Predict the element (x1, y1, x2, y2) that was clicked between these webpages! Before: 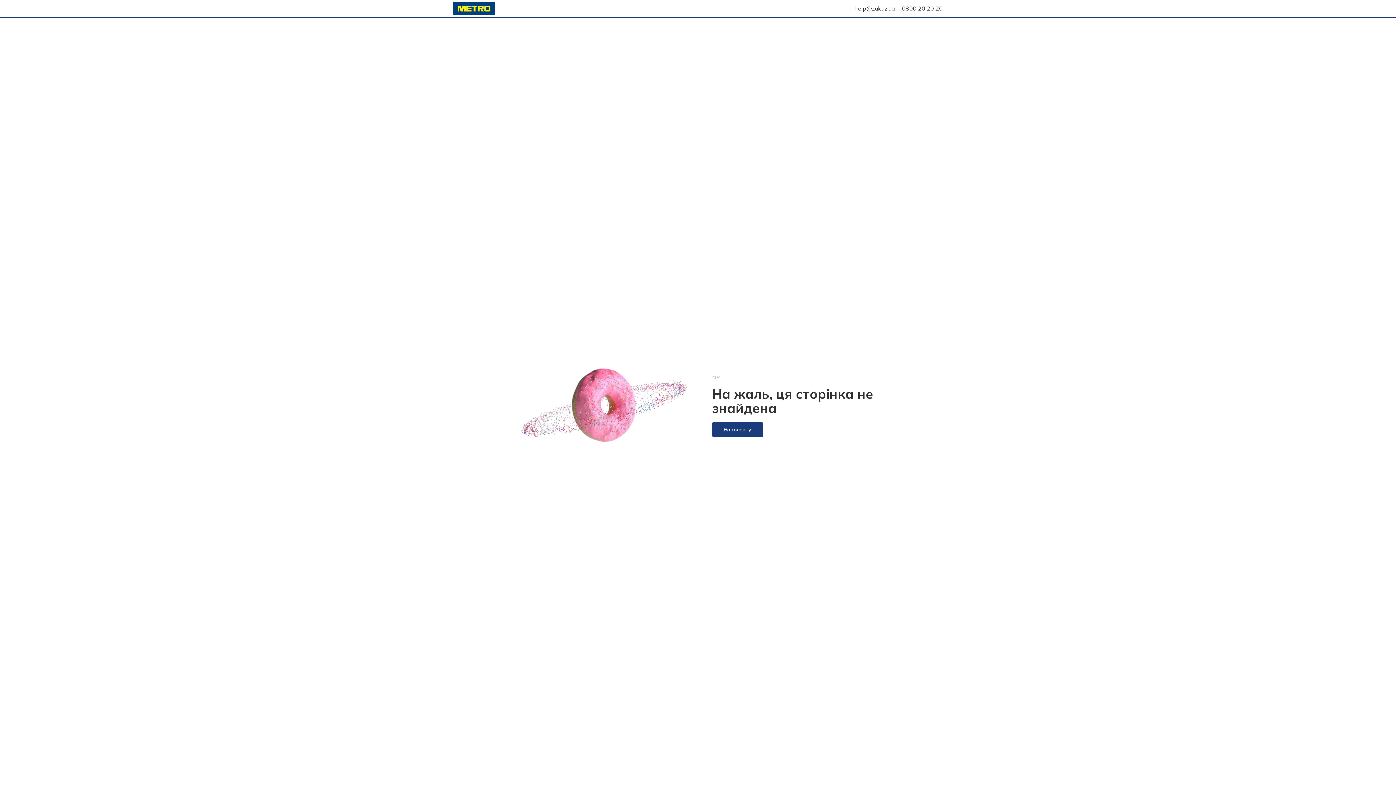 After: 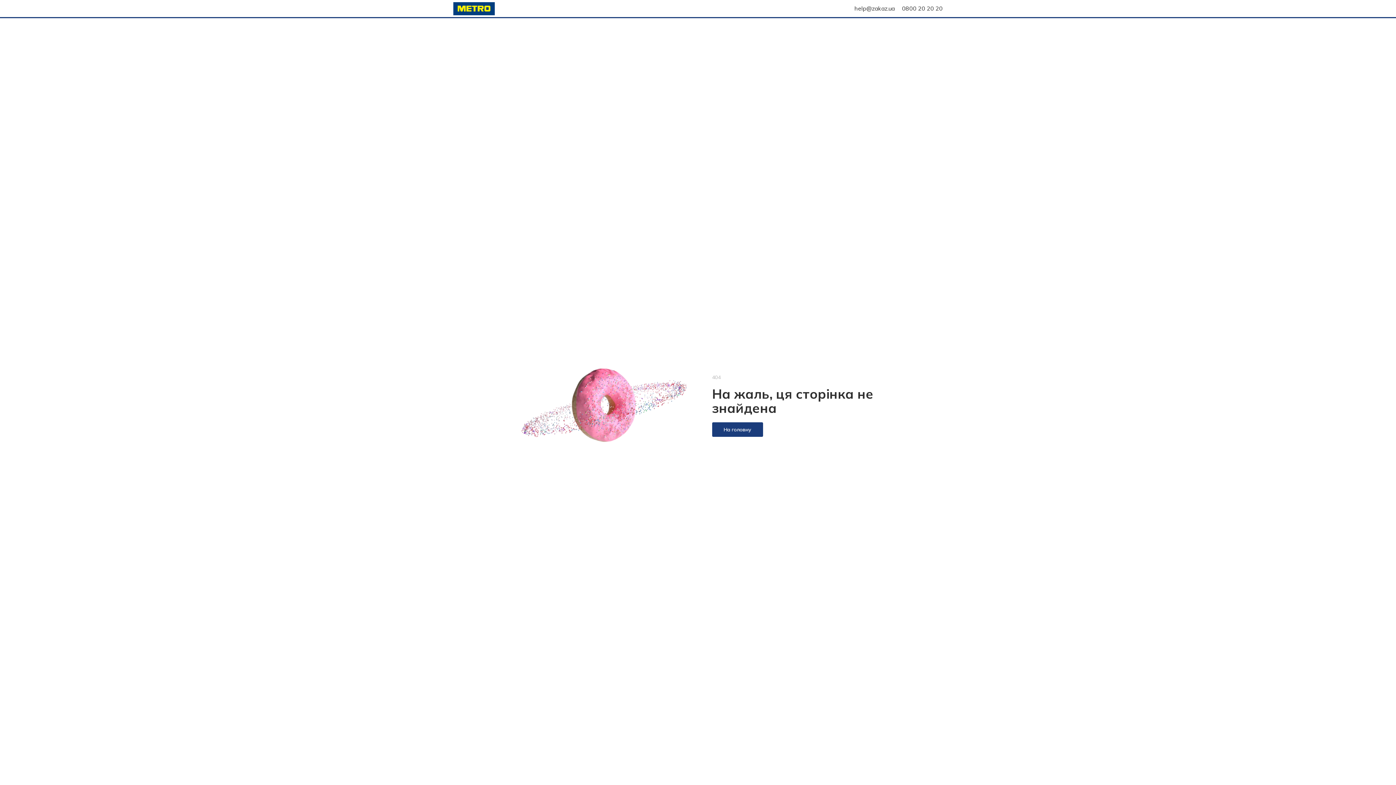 Action: label: help@zakaz.ua bbox: (854, 4, 894, 12)